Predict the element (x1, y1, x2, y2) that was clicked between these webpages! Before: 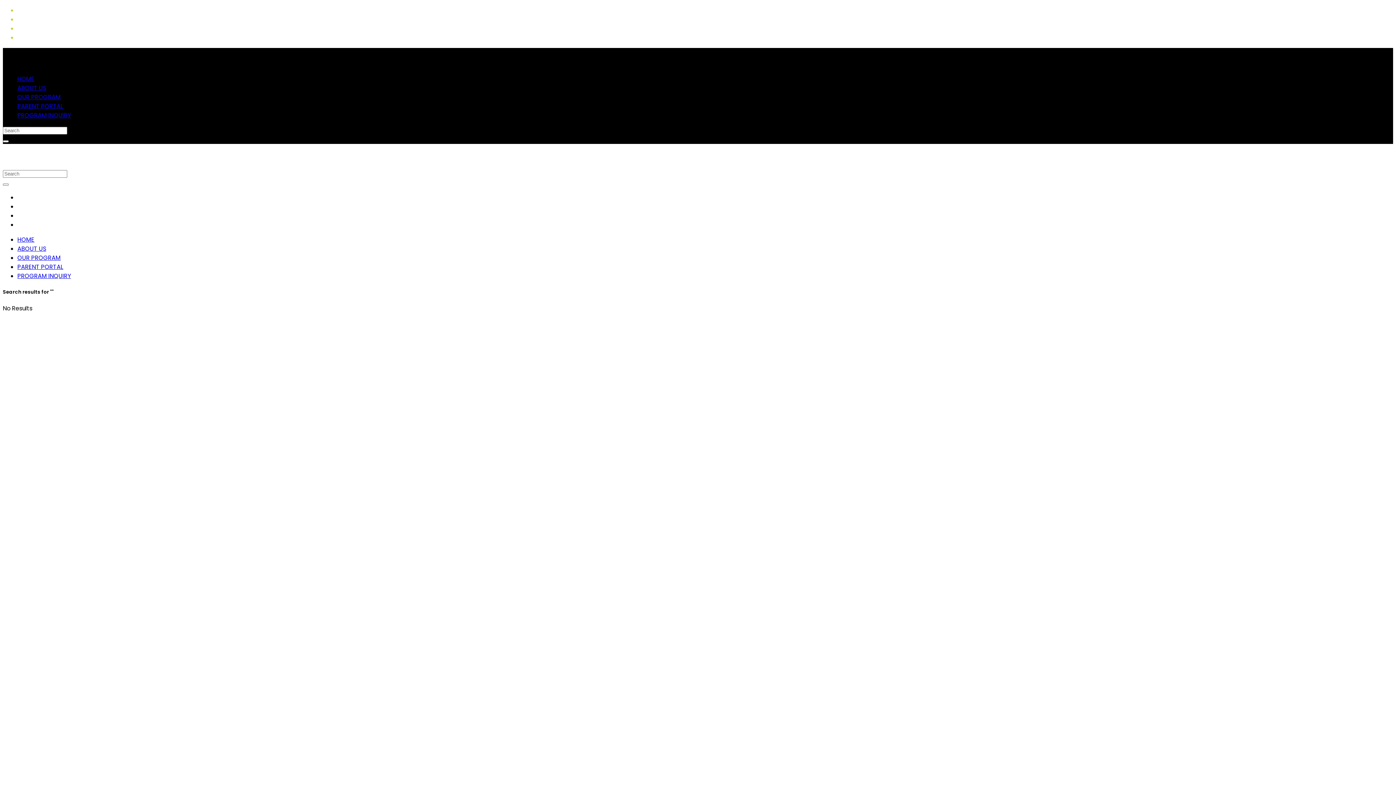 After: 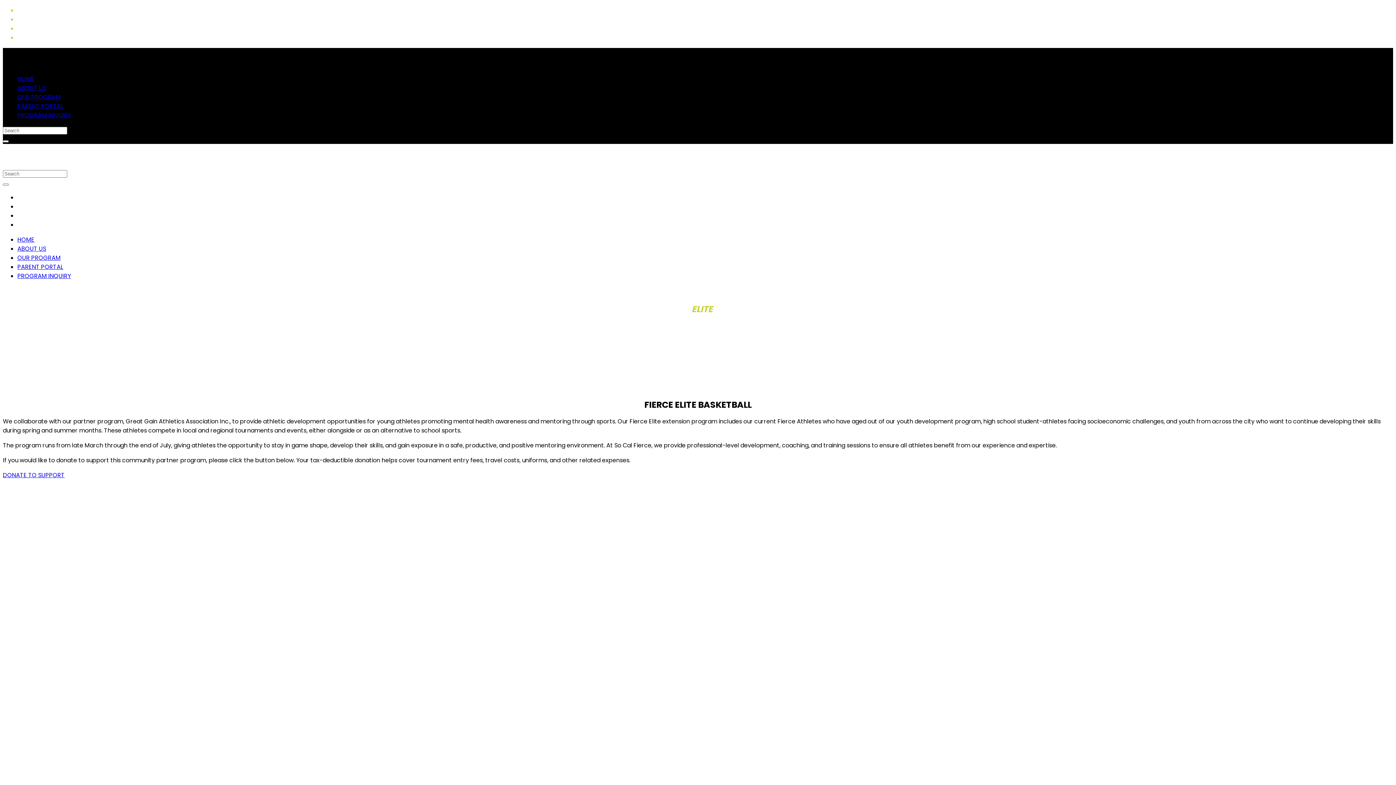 Action: label: FIERCE ELITE (High School) bbox: (17, 521, 92, 529)